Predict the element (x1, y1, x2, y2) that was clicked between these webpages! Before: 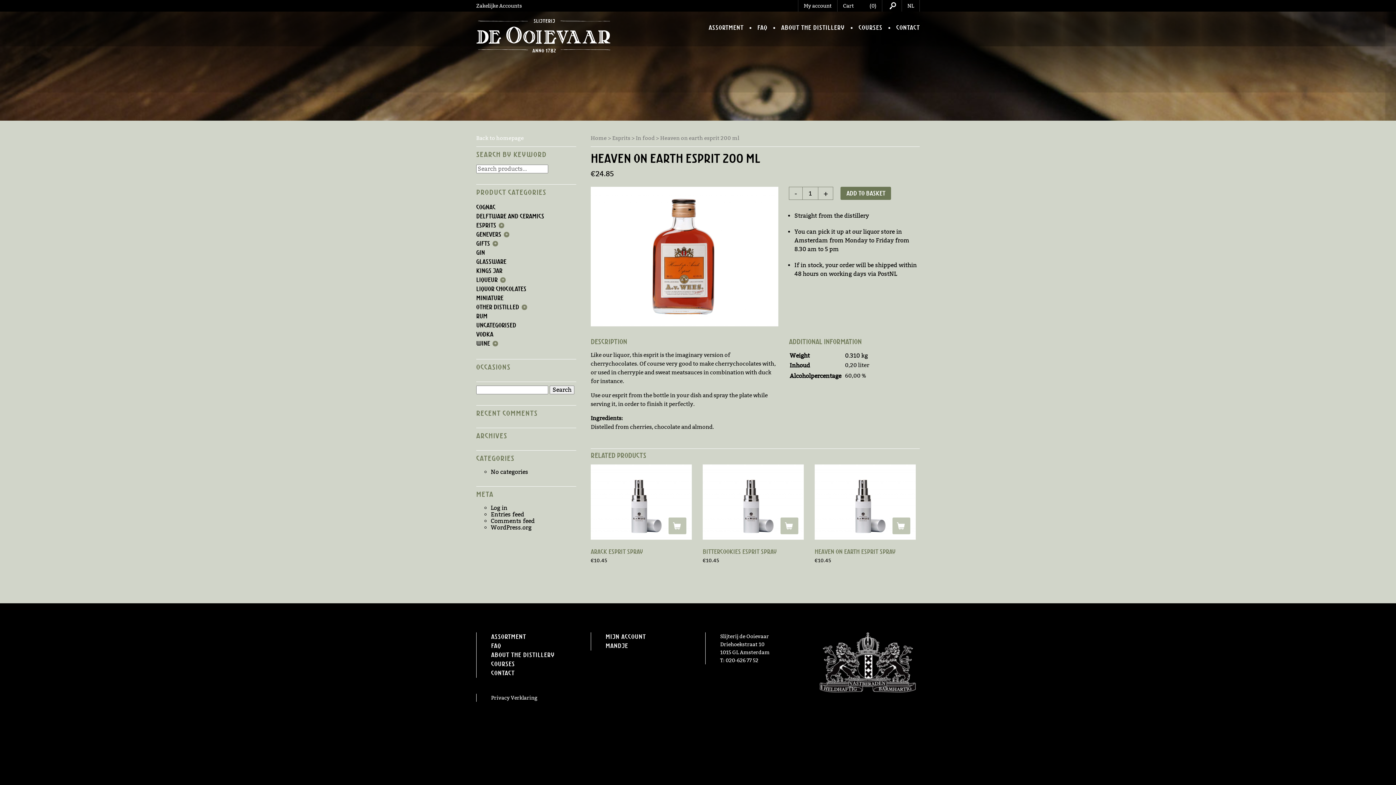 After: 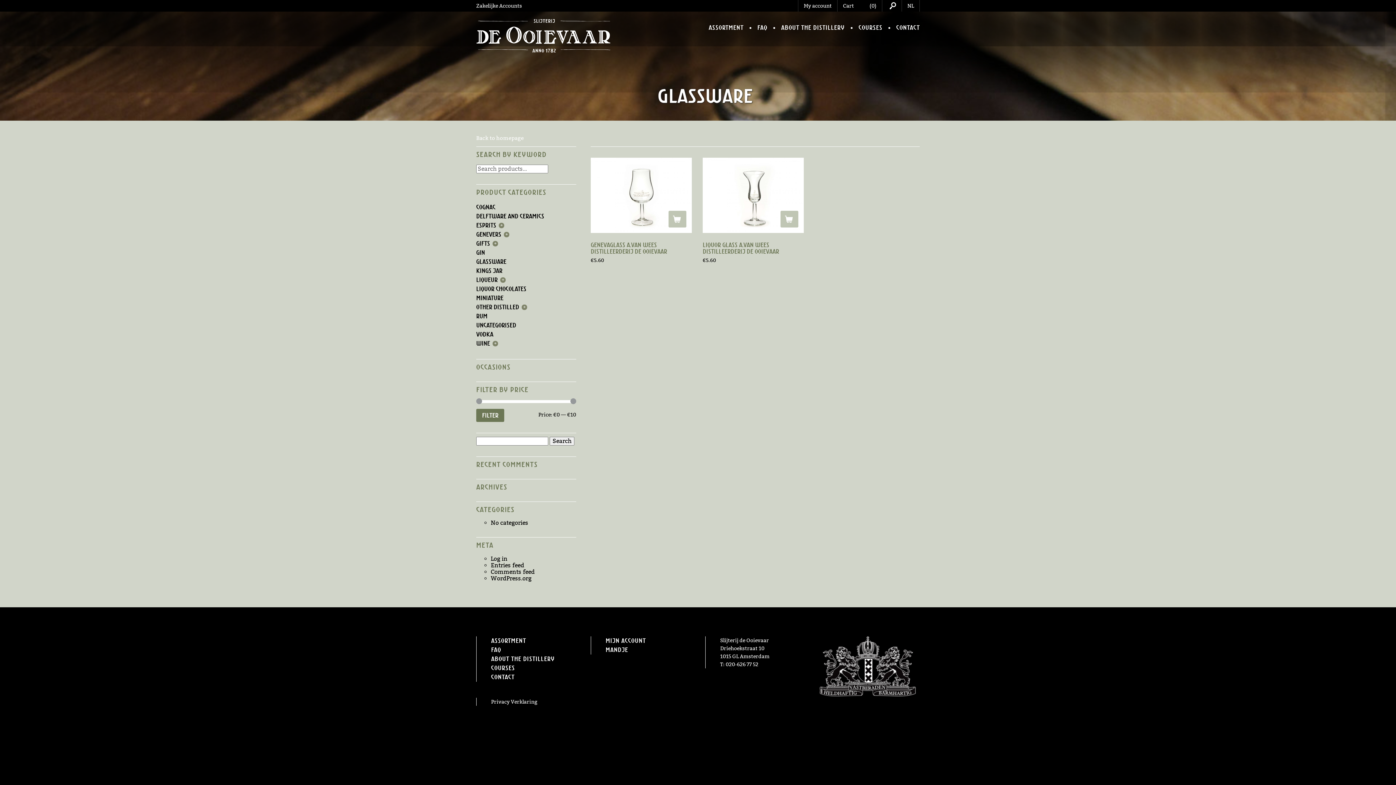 Action: bbox: (476, 258, 506, 265) label: GLASSWARE